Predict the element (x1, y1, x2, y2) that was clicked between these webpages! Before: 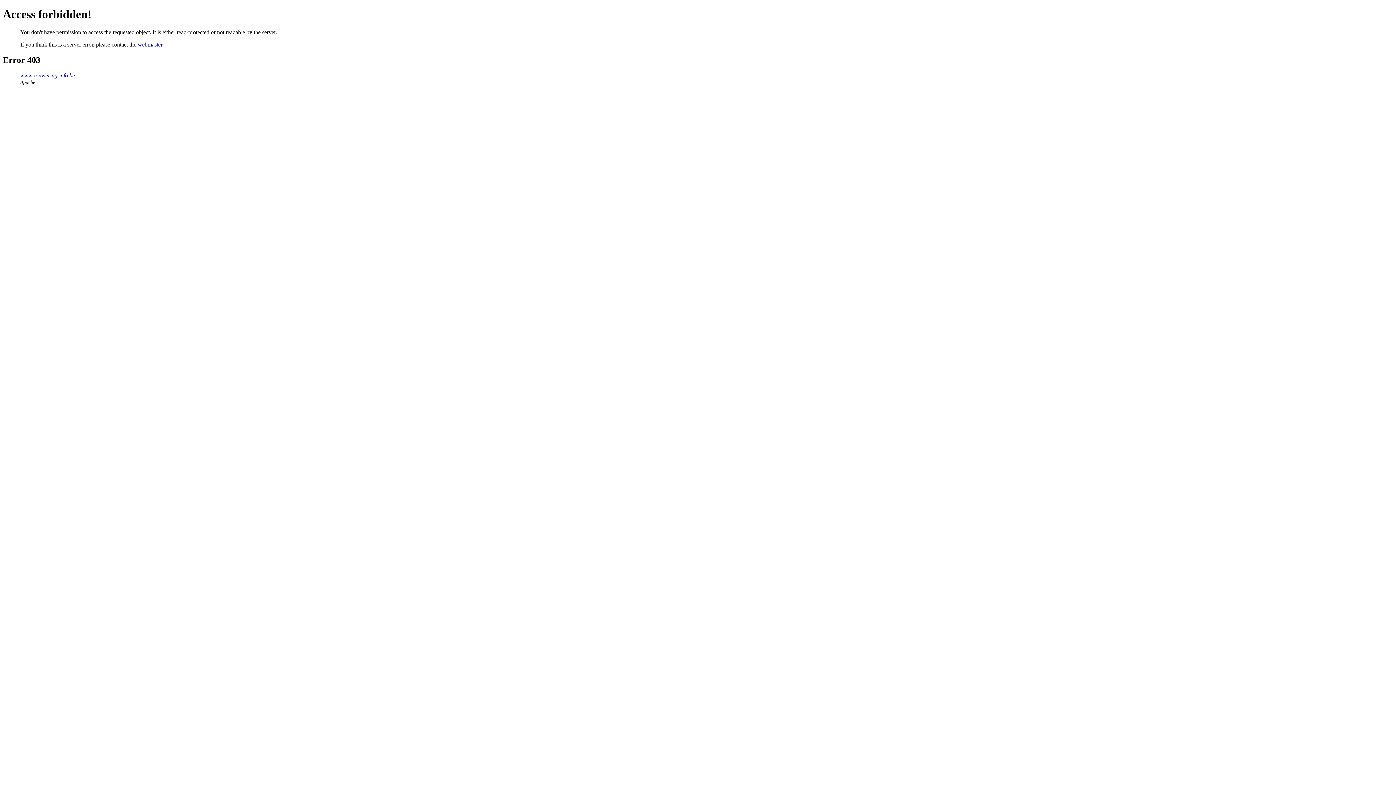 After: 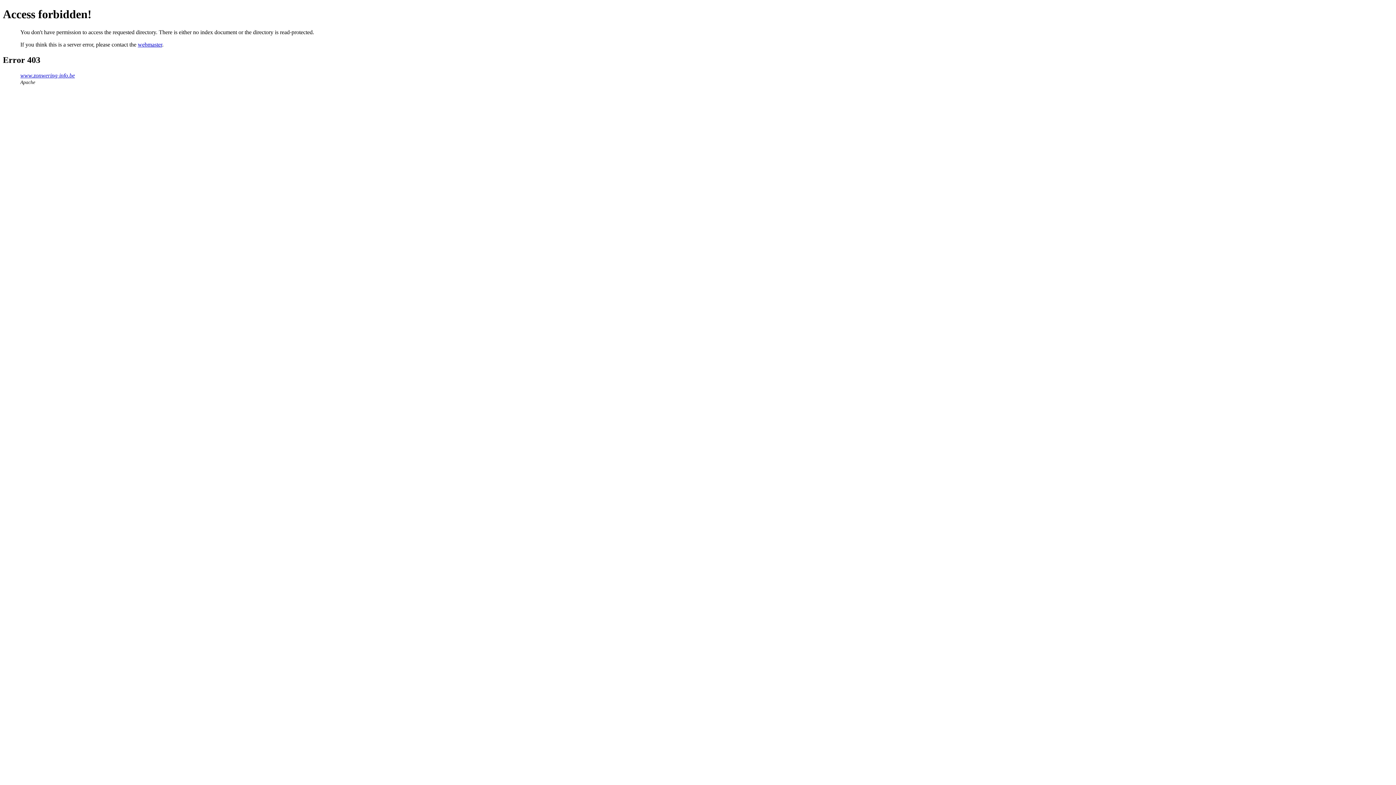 Action: label: www.zonwering-info.be bbox: (20, 72, 74, 78)